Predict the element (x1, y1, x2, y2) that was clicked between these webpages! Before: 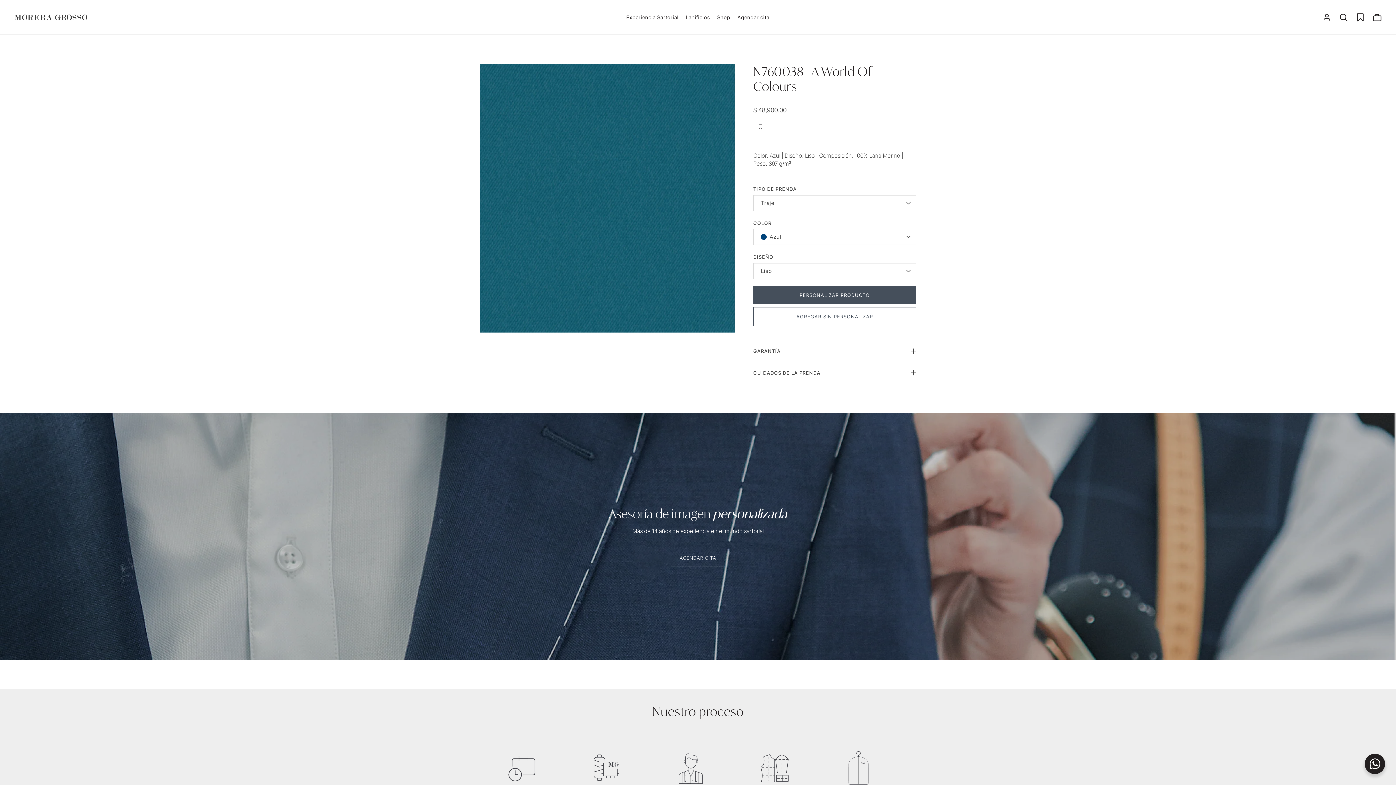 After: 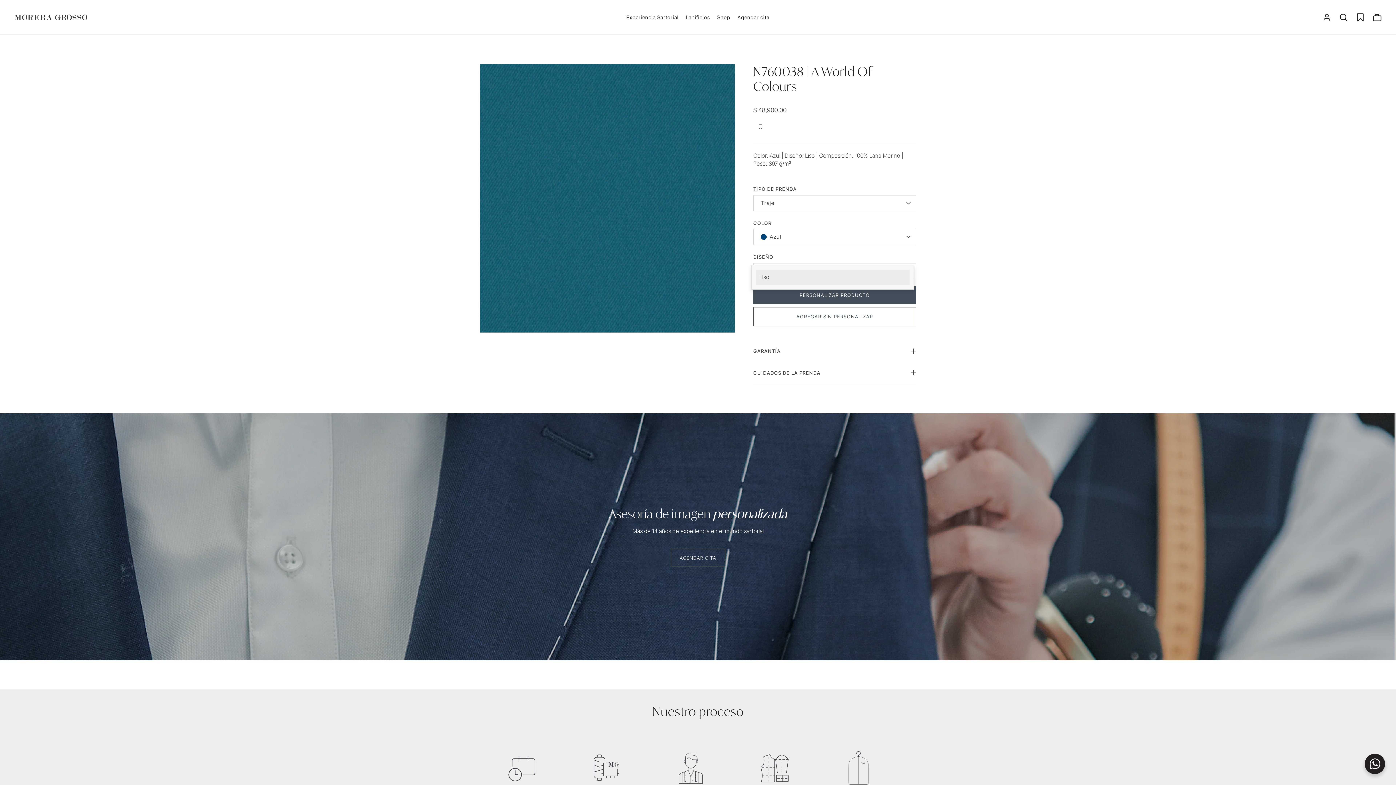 Action: label: Liso bbox: (753, 263, 916, 279)